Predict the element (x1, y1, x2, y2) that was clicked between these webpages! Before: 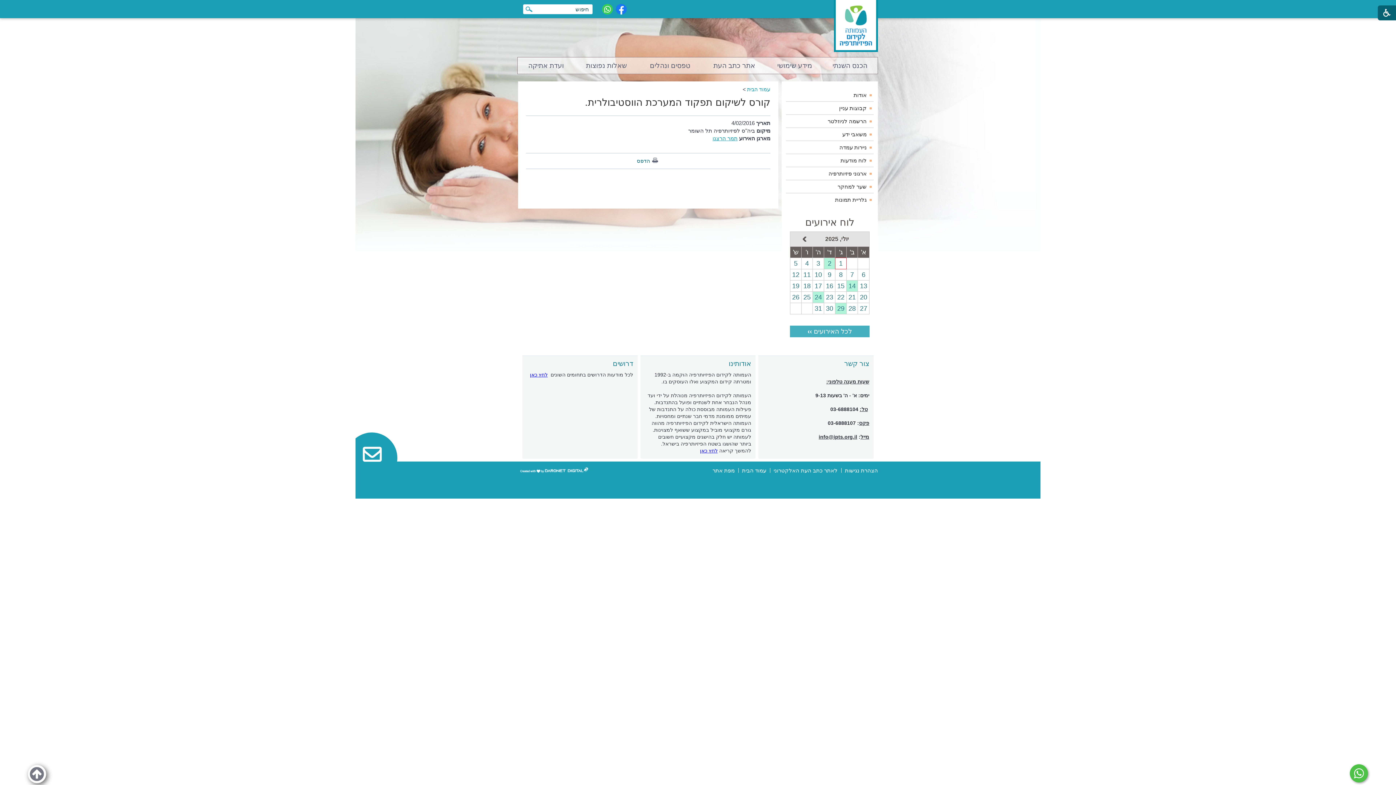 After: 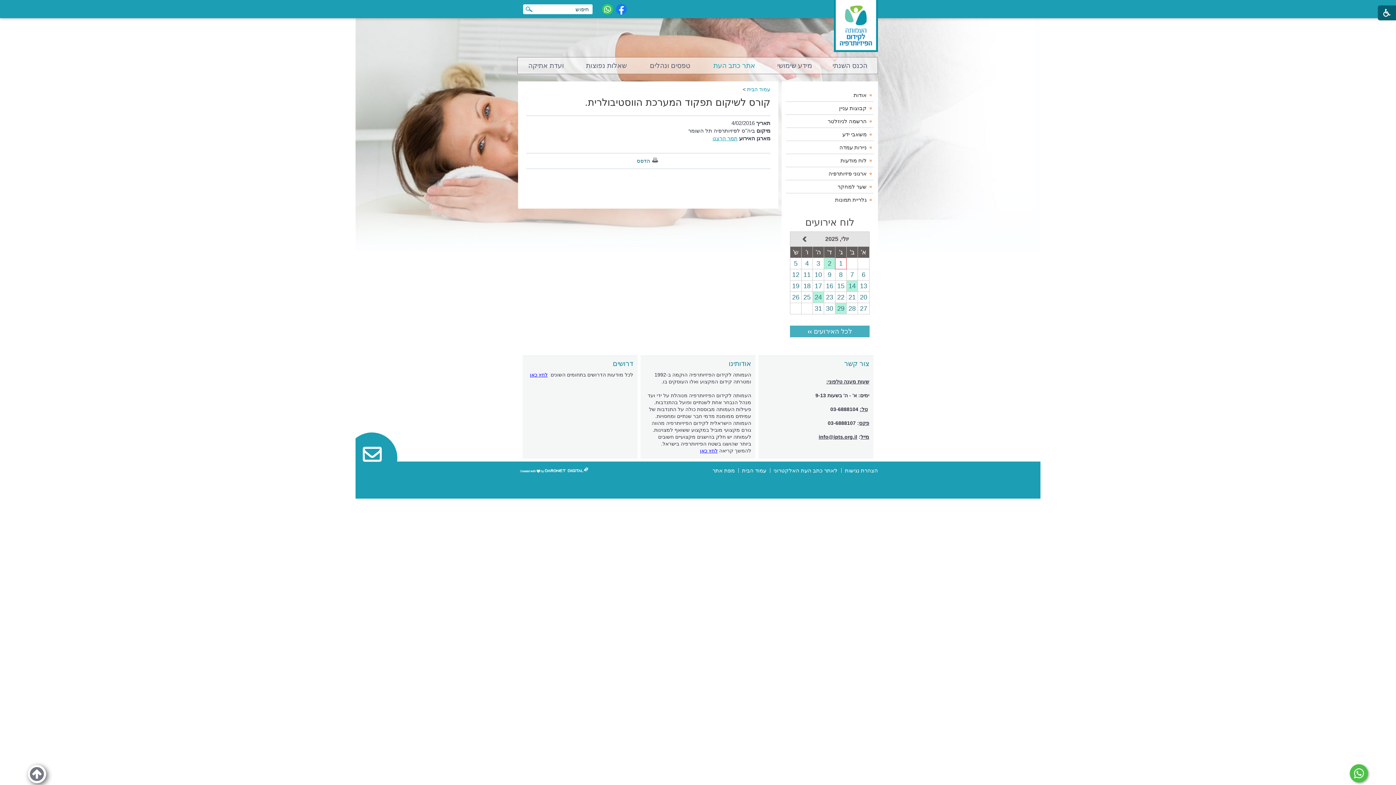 Action: label:  נפתח בחלון חדש אתר כתב העת קישור לאתר חיצוני אתר כתב העת bbox: (701, 57, 767, 73)